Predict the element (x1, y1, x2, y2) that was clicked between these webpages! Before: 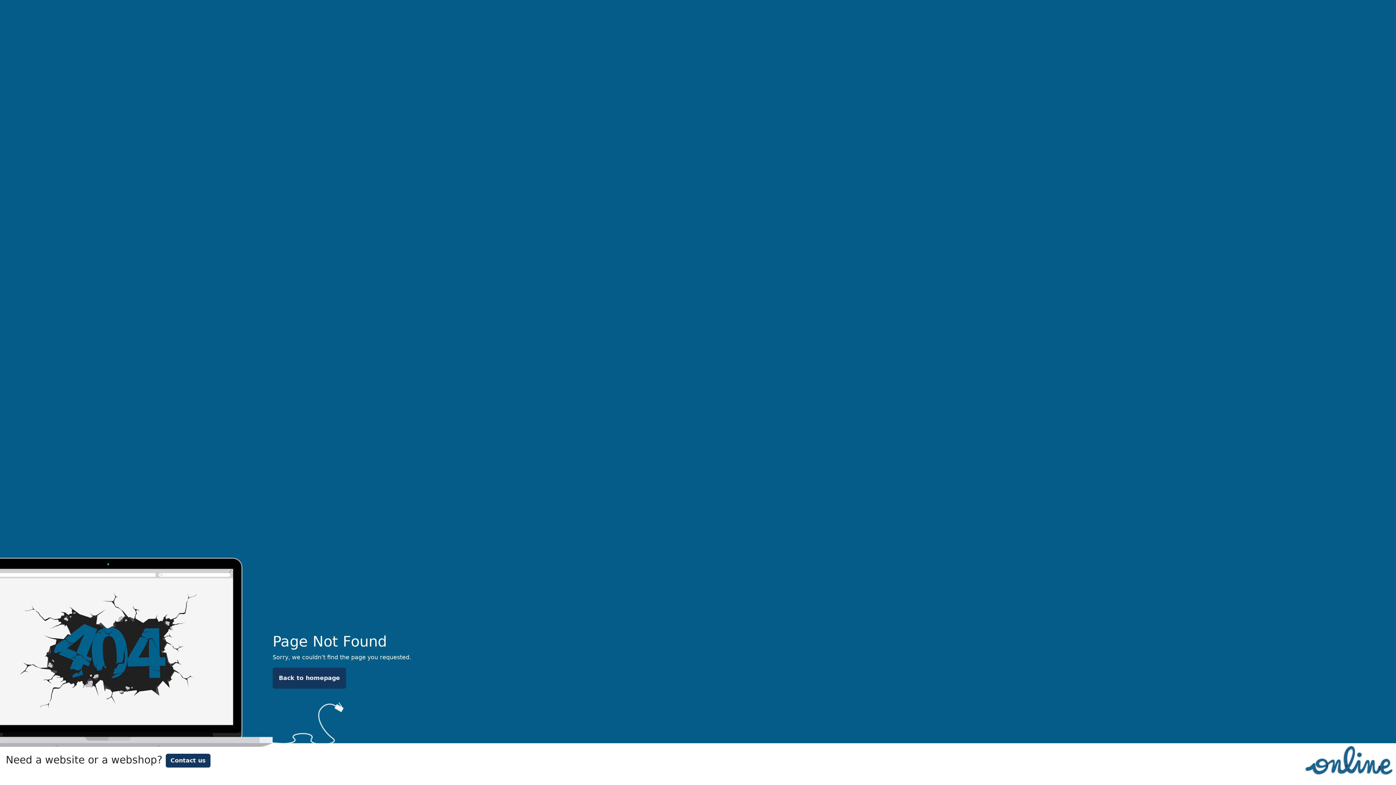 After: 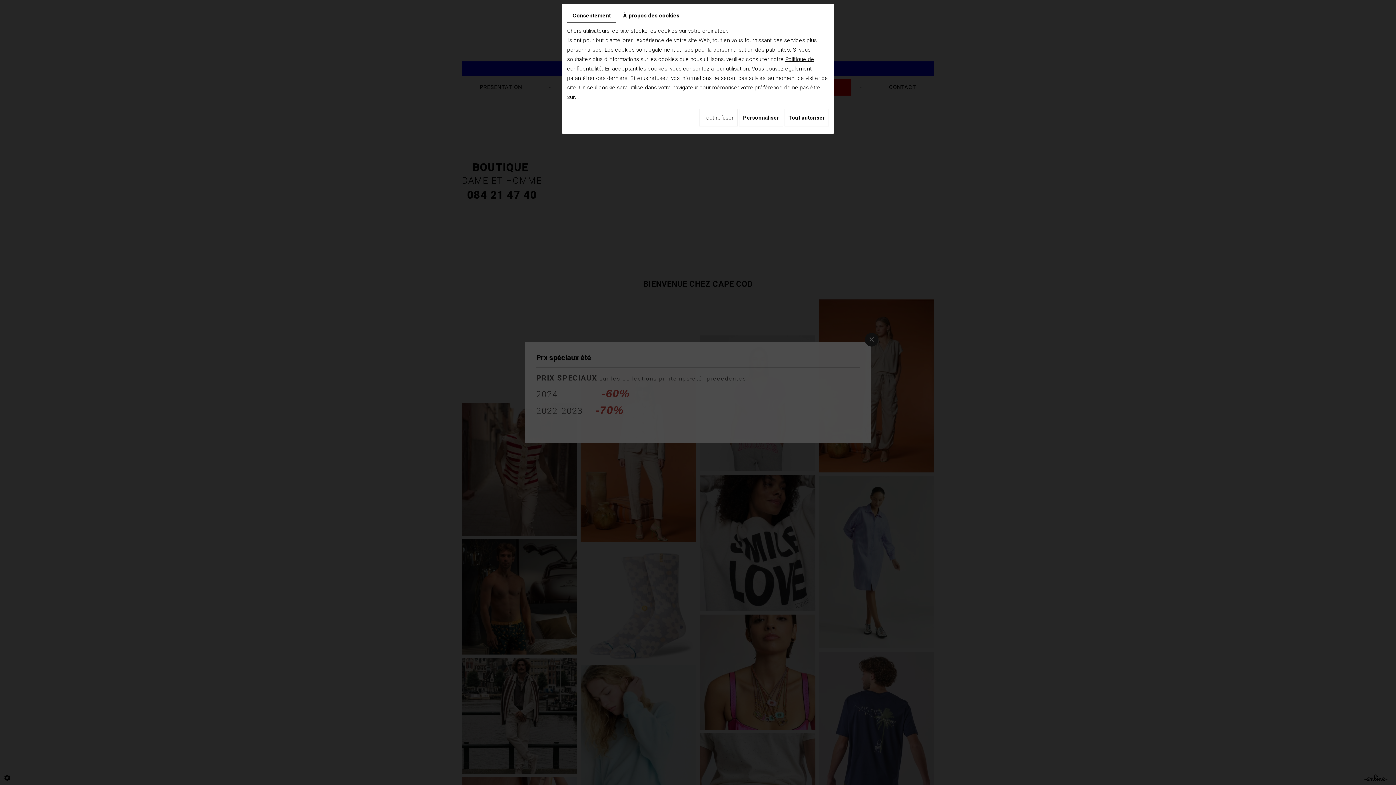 Action: bbox: (272, 668, 346, 689) label: Back to homepage